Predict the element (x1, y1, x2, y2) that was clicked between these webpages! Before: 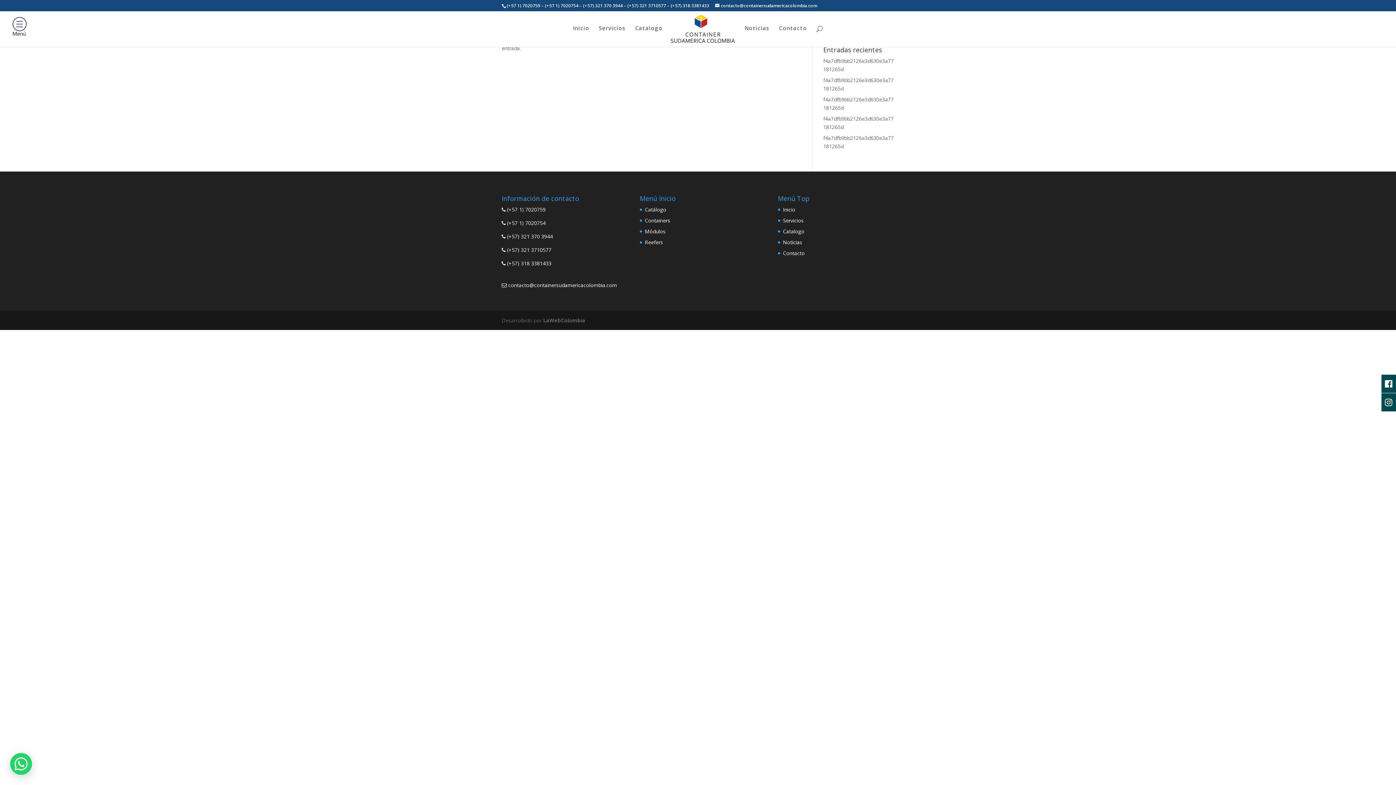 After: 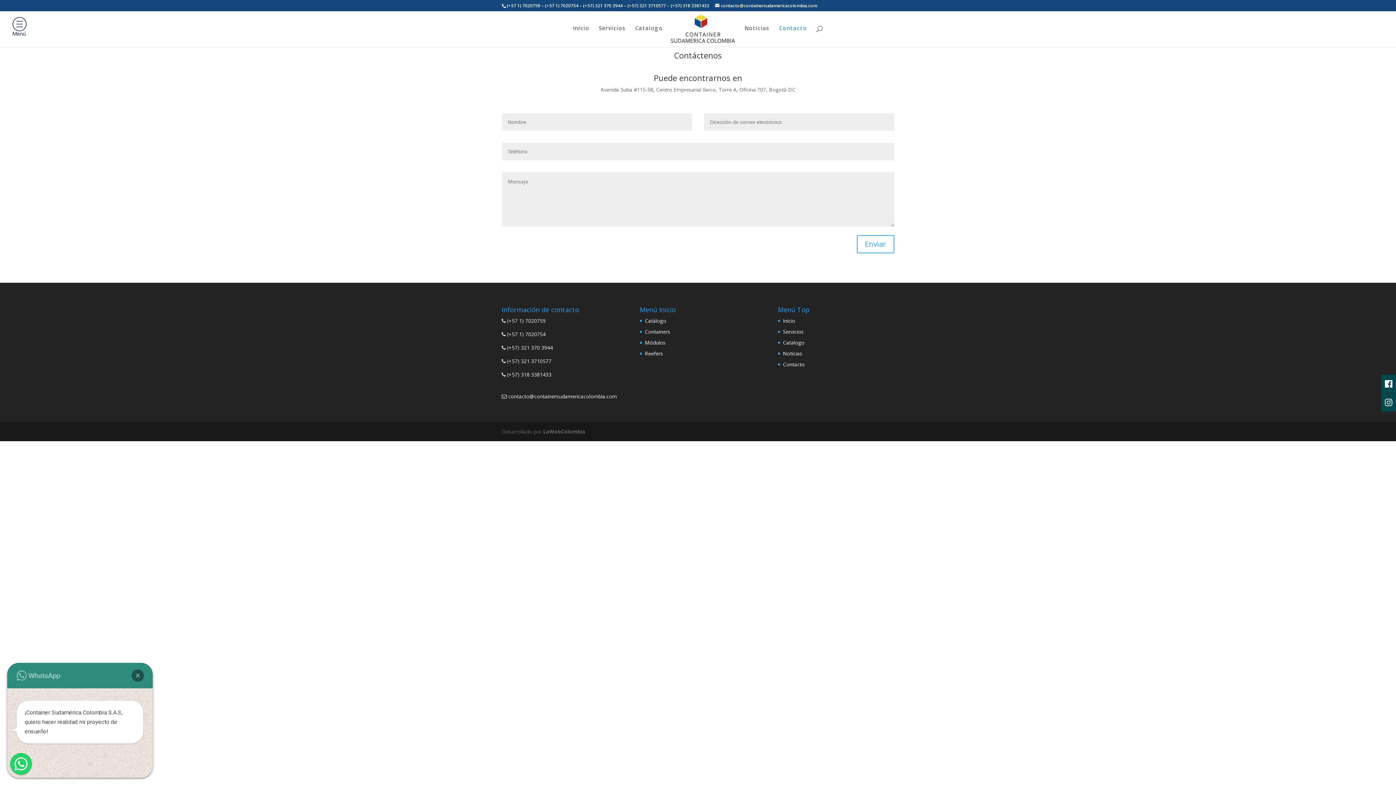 Action: bbox: (783, 249, 804, 256) label: Contacto